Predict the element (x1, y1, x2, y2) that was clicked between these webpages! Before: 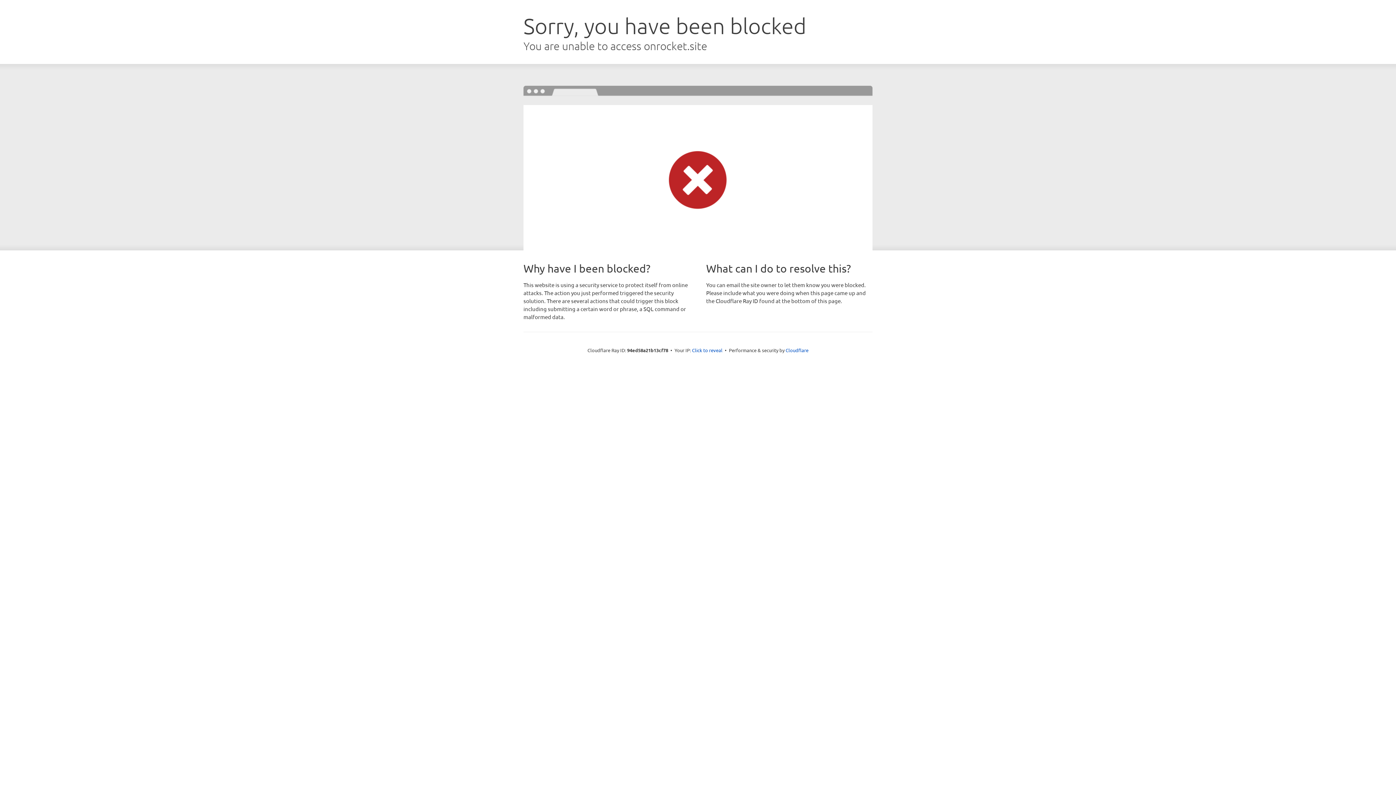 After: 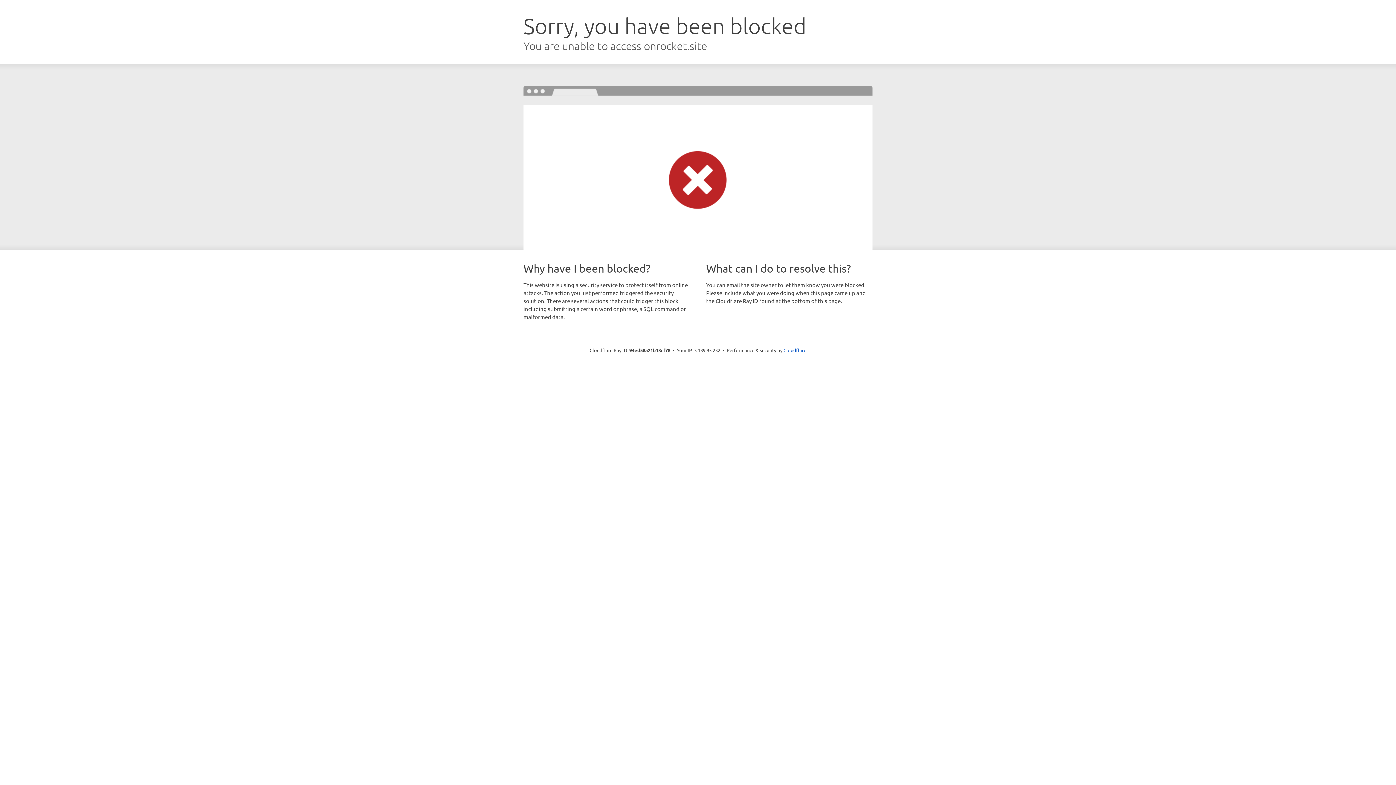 Action: label: Click to reveal bbox: (692, 346, 722, 353)